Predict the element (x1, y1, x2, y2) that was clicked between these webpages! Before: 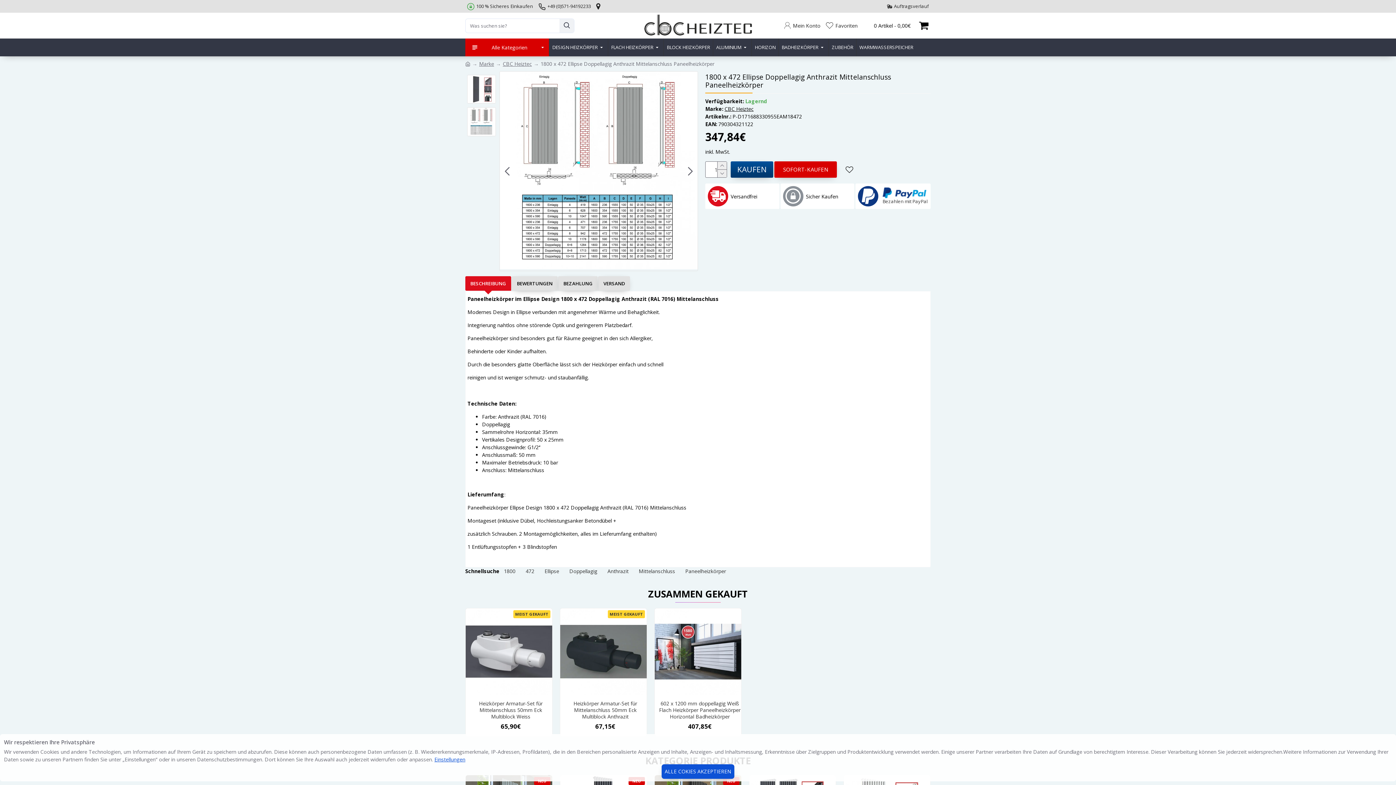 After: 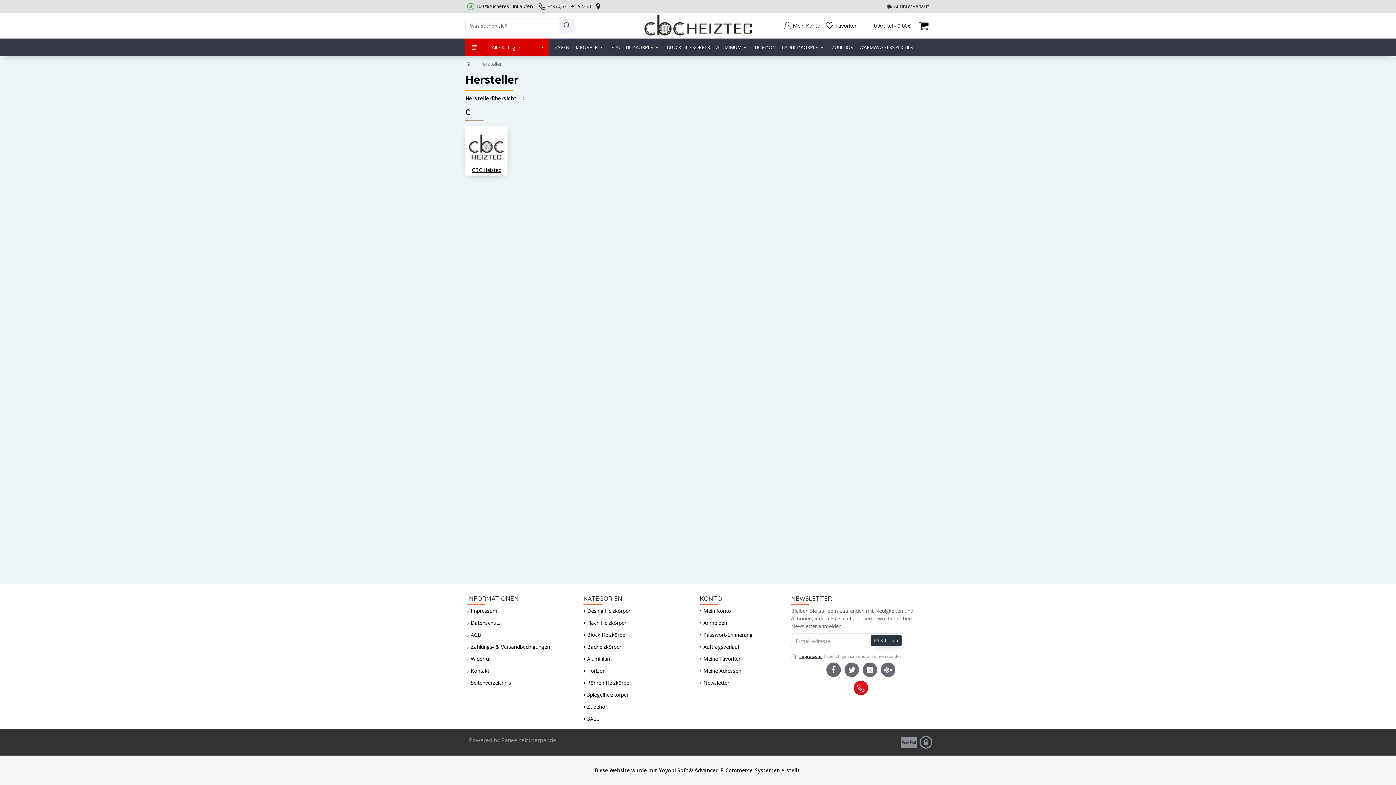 Action: label: Marke bbox: (479, 60, 494, 67)